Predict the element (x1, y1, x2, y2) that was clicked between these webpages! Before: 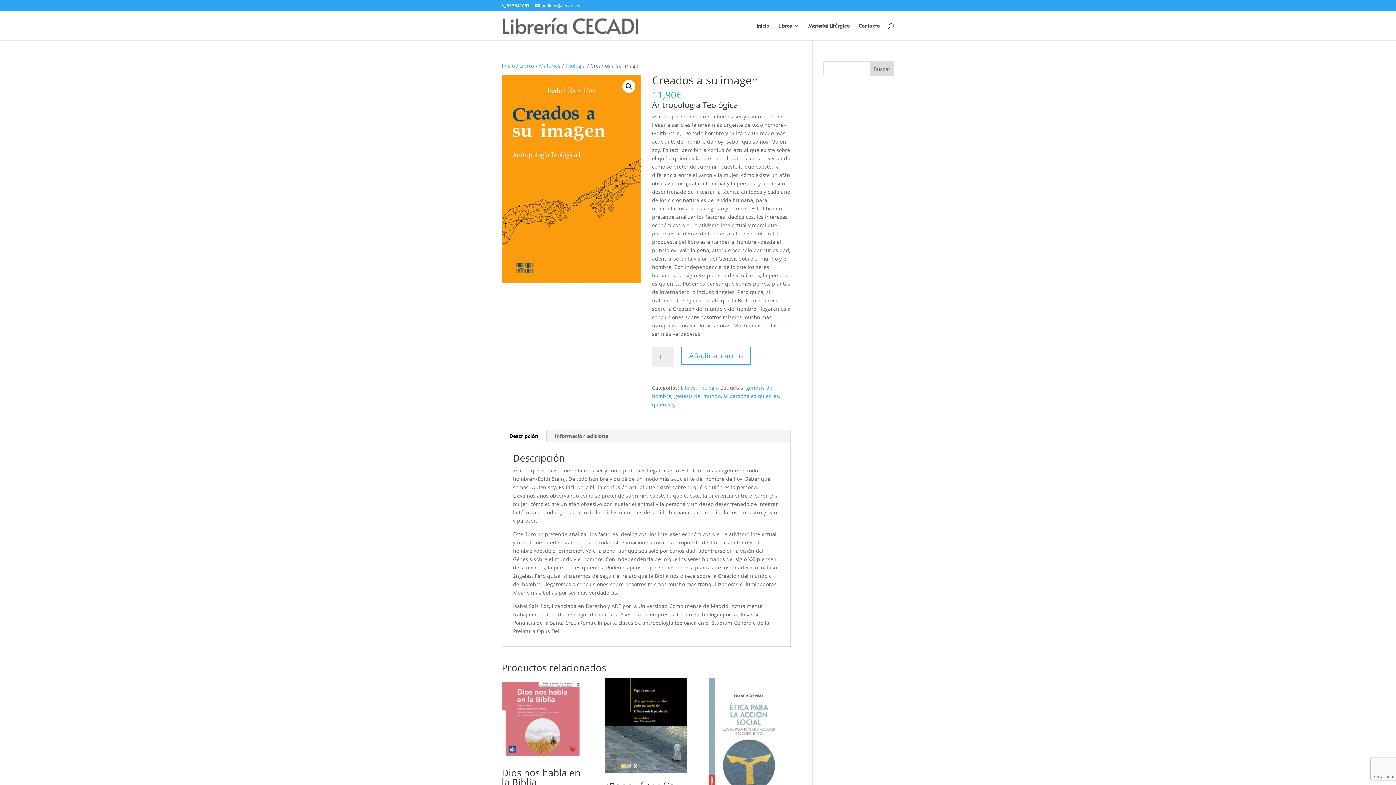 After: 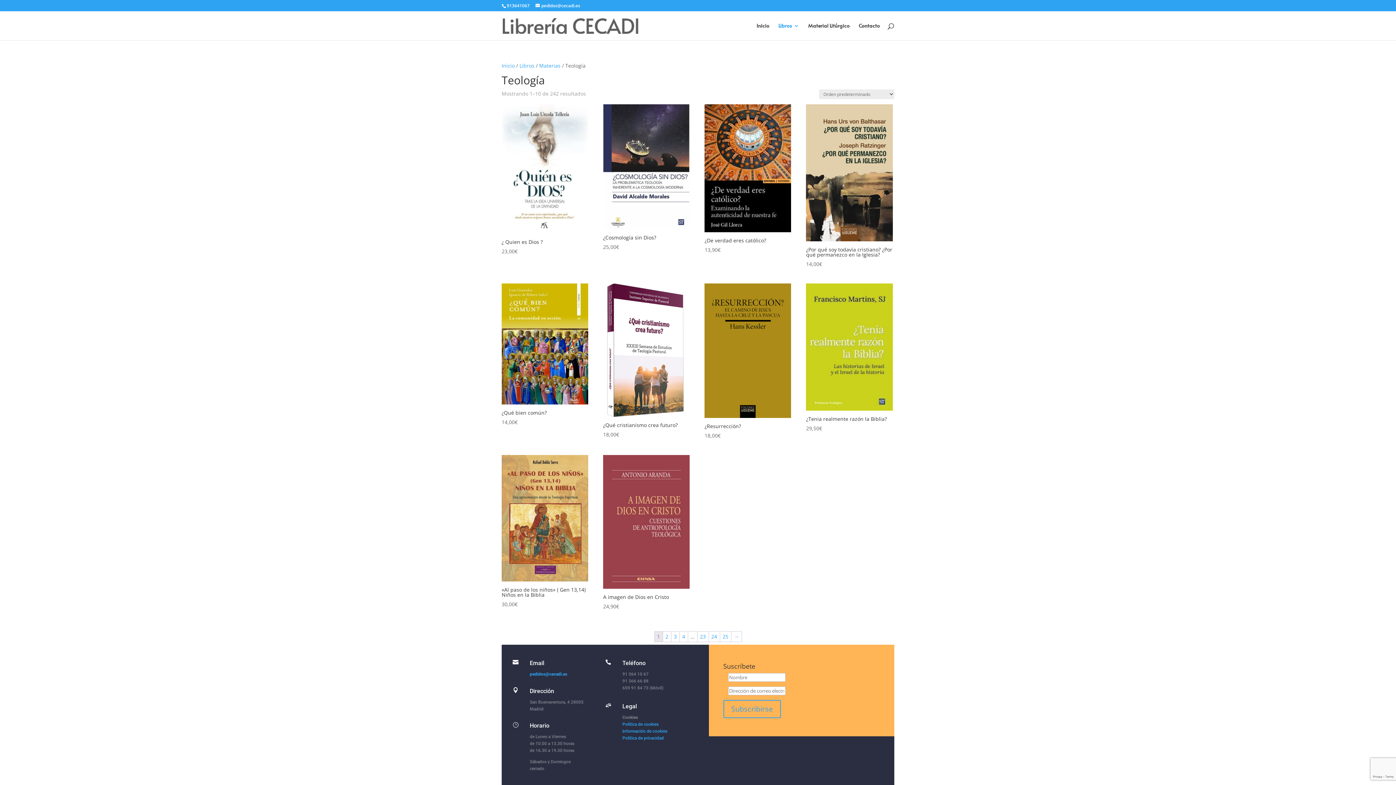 Action: label: Teología bbox: (698, 384, 719, 391)